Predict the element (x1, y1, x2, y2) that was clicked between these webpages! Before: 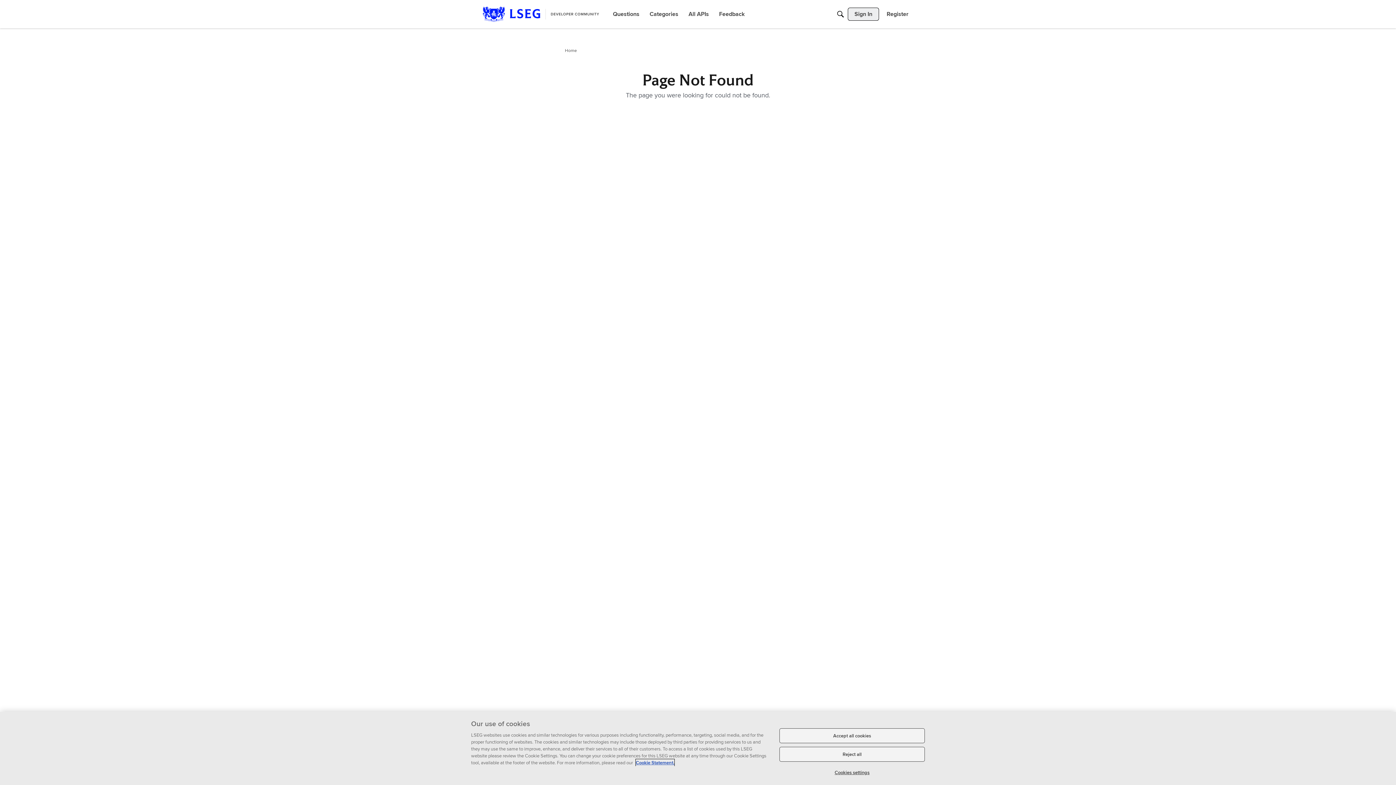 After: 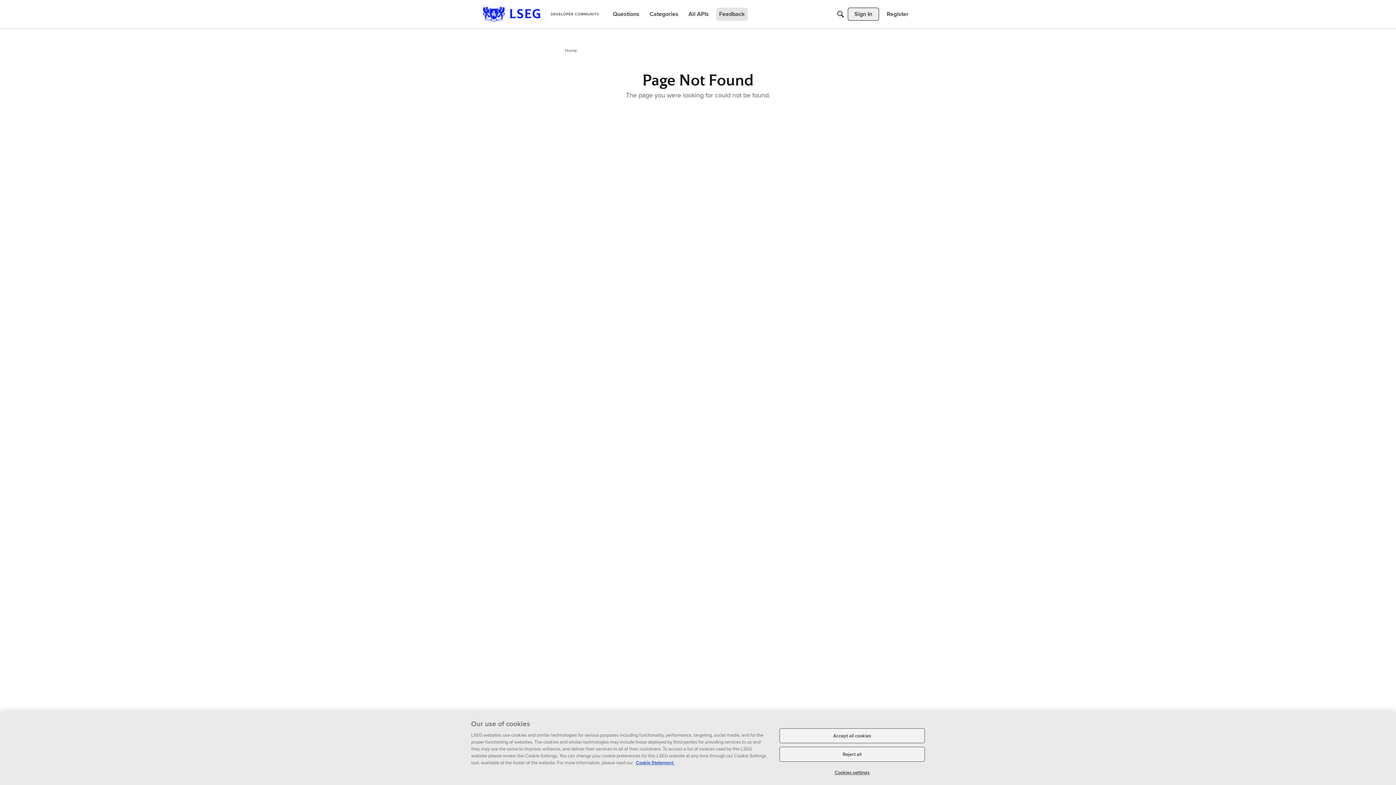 Action: label: Feedback bbox: (716, 7, 748, 20)